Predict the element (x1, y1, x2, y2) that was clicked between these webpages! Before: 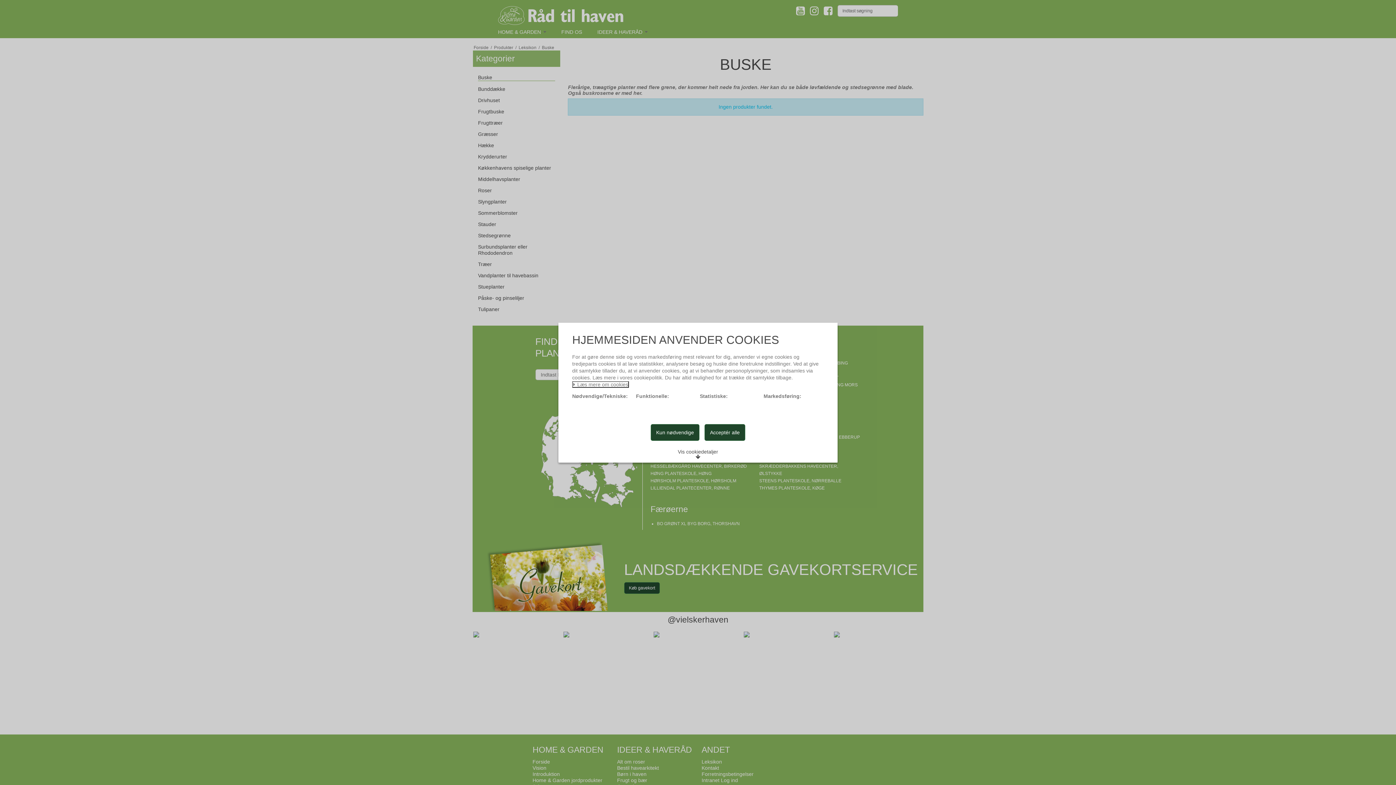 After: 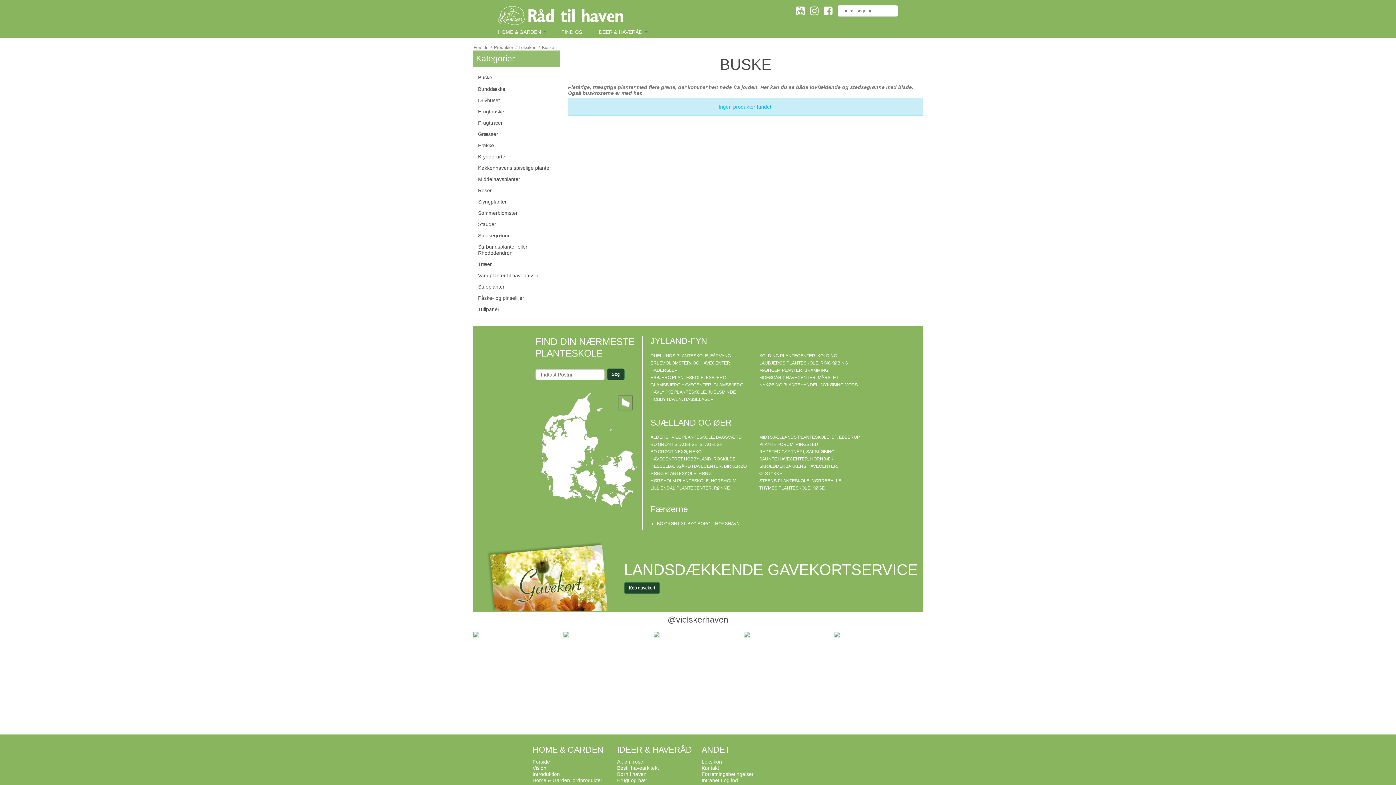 Action: bbox: (704, 424, 745, 440) label: Acceptér alle